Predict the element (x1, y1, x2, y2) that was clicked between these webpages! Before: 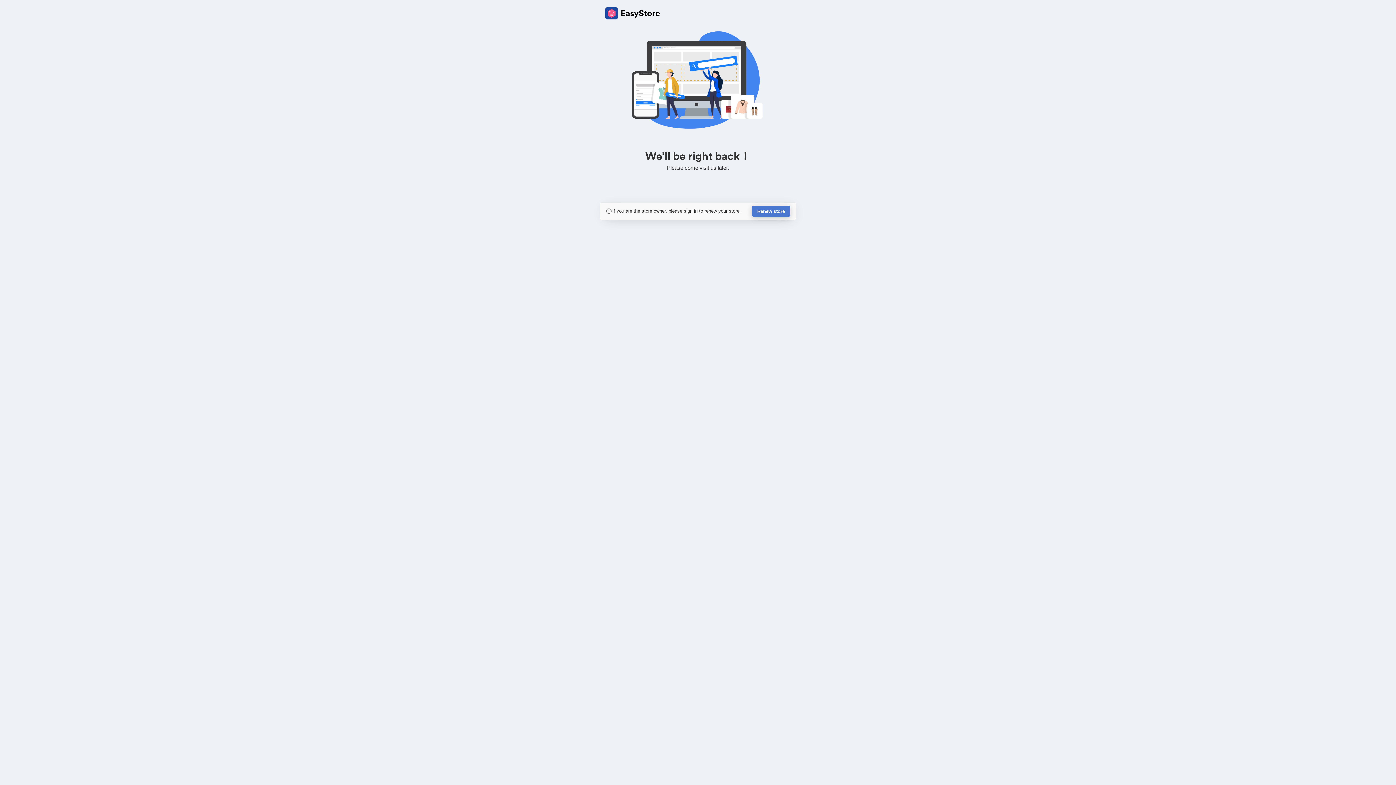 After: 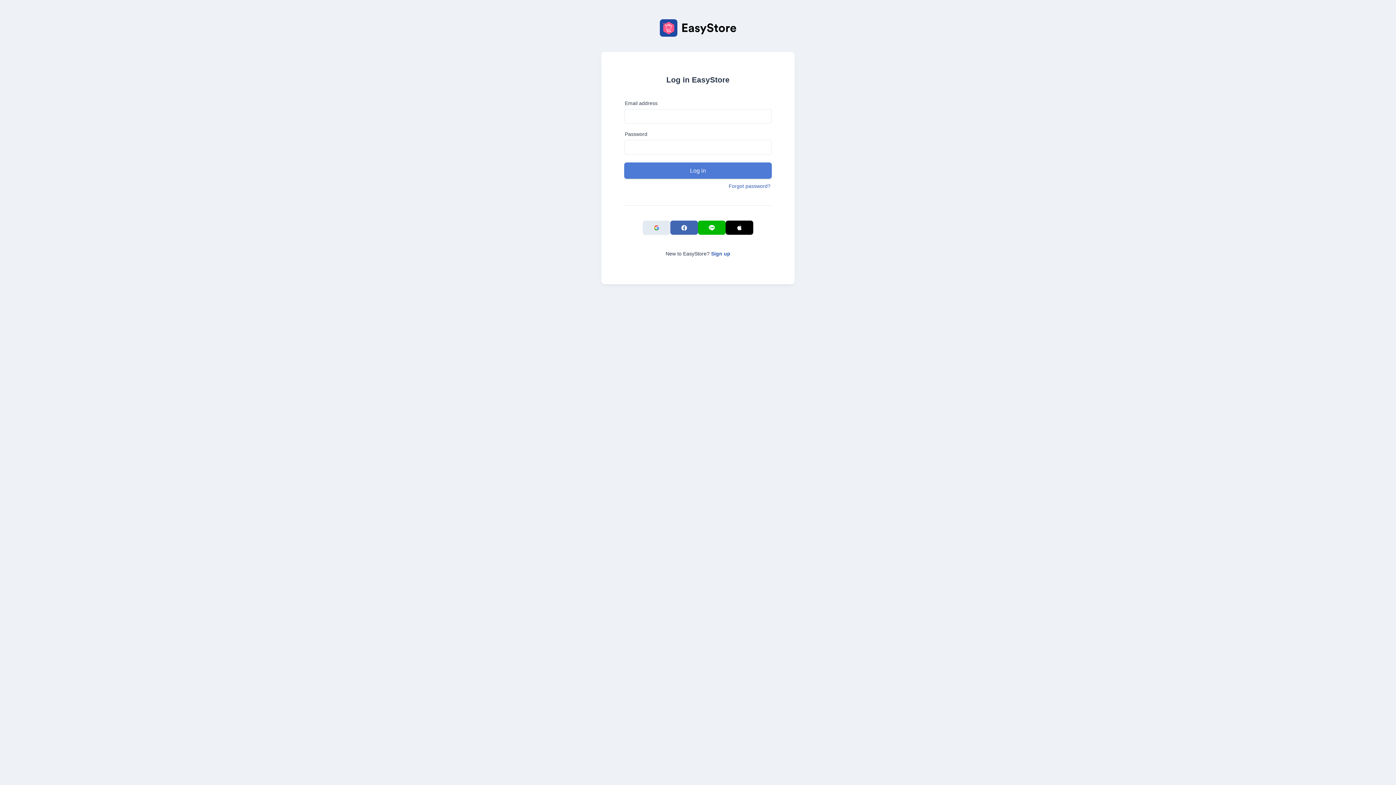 Action: label: Renew store bbox: (752, 205, 790, 217)